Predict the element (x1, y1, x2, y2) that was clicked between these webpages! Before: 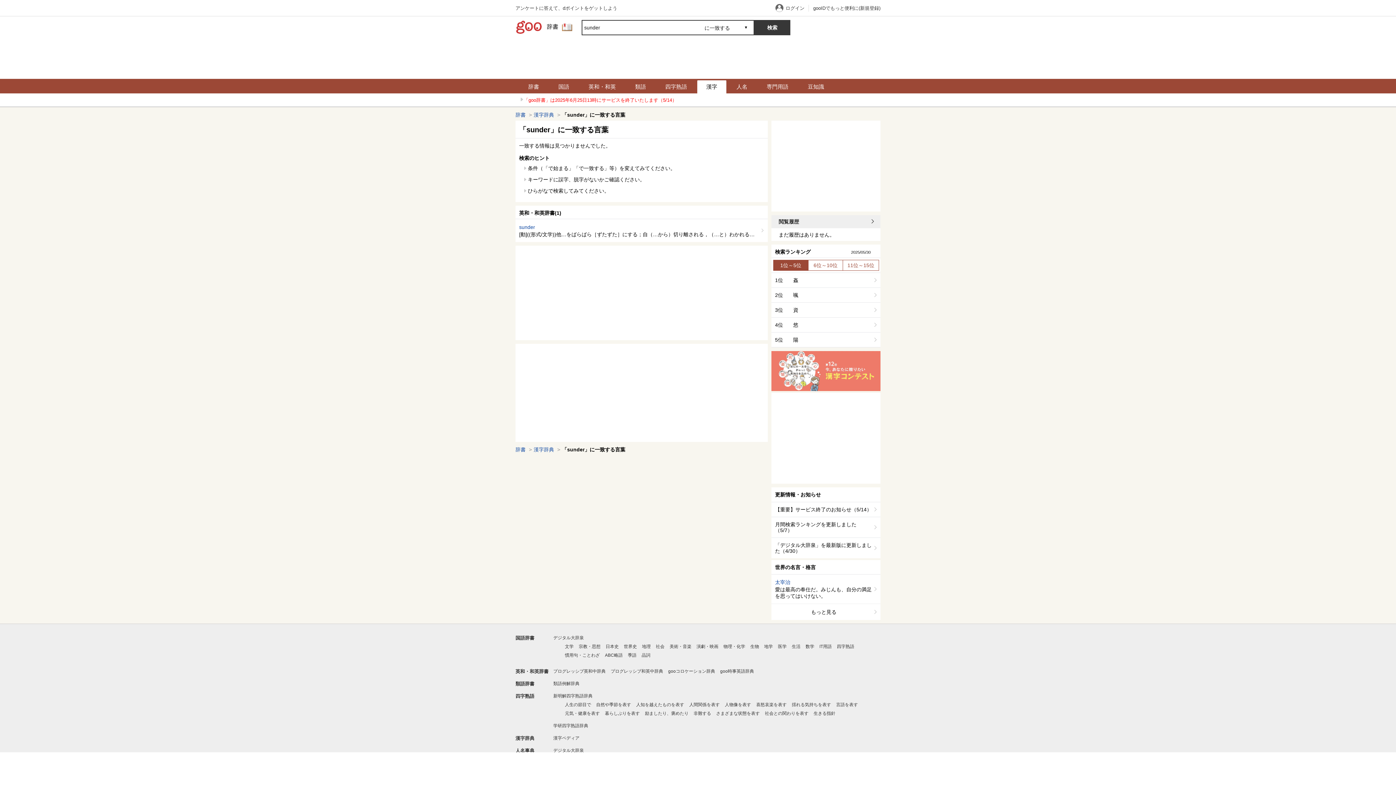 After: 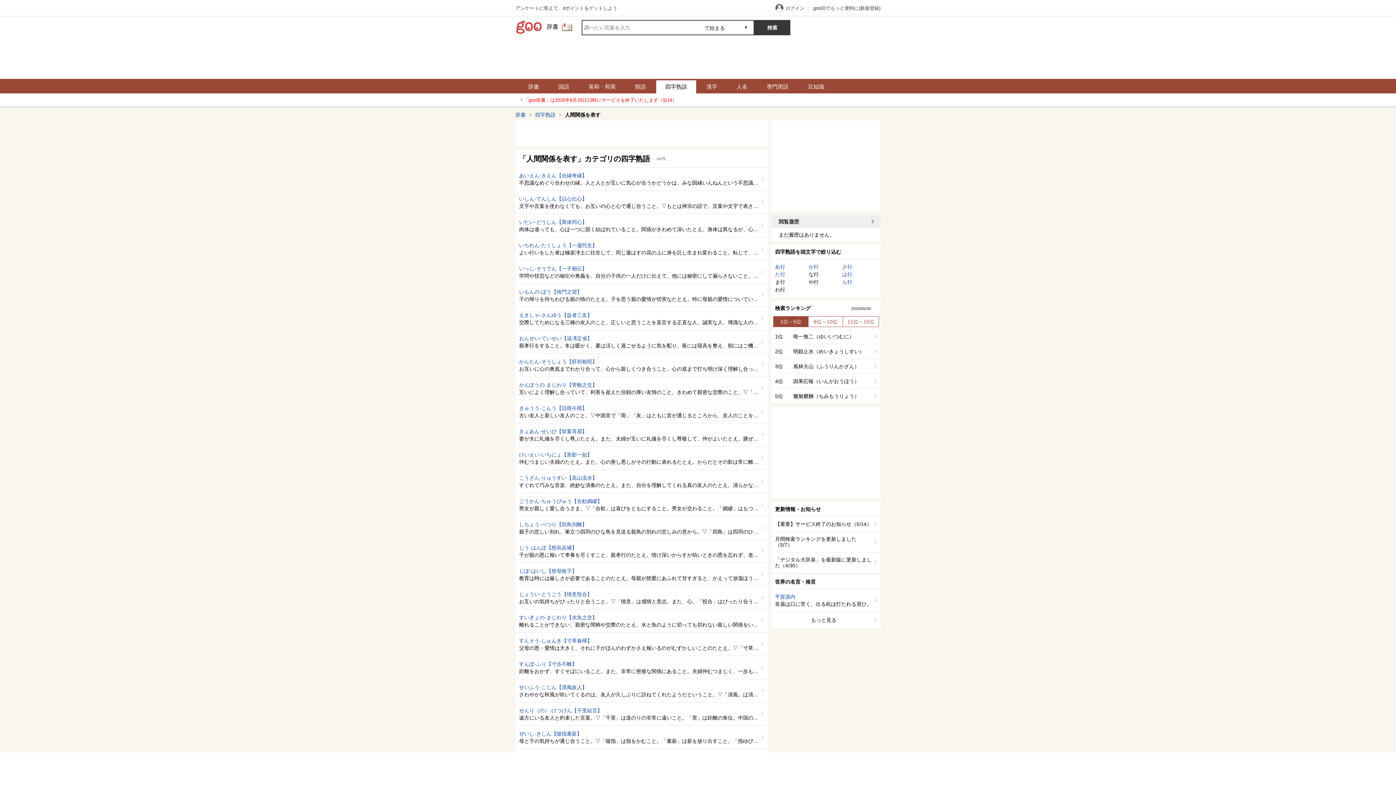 Action: label: 人間関係を表す bbox: (689, 702, 720, 707)